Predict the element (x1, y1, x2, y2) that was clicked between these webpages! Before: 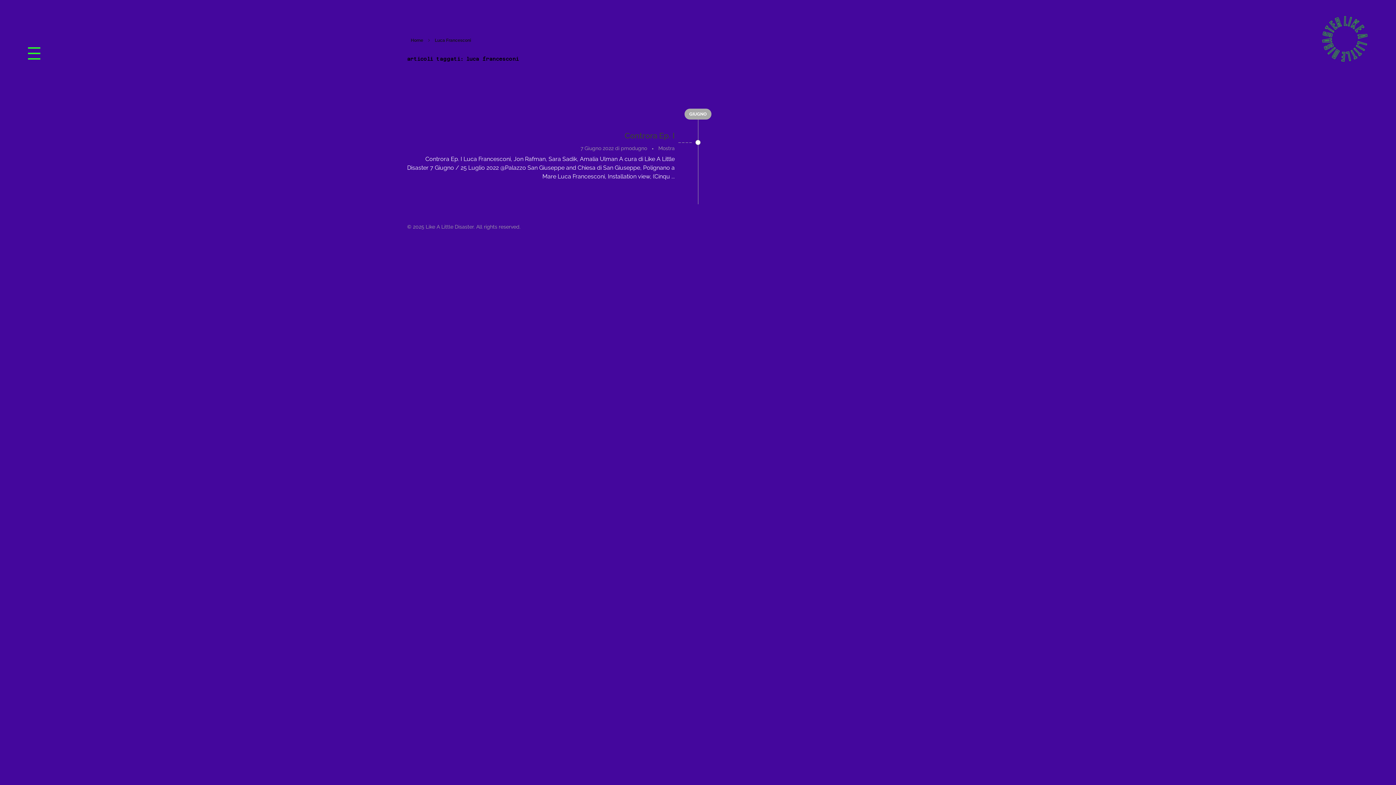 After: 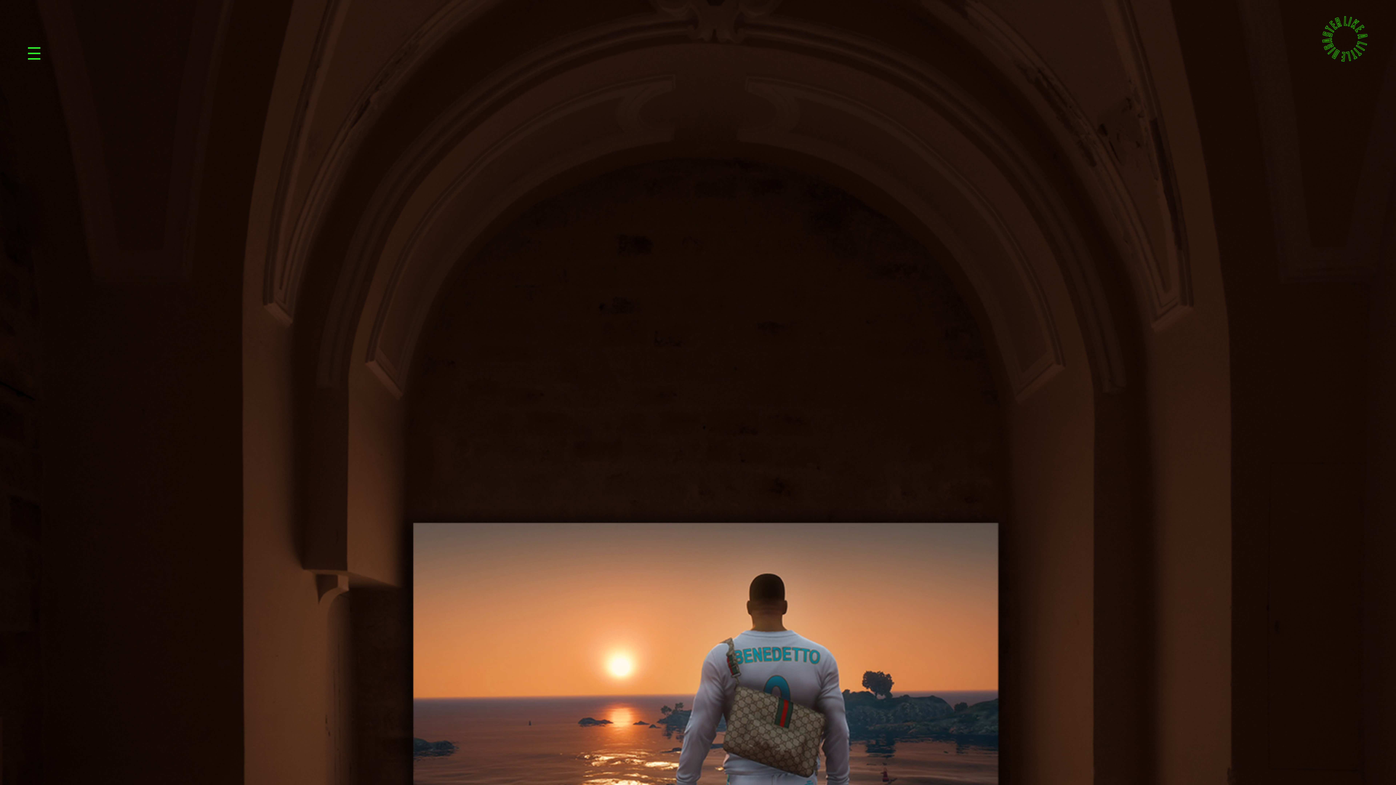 Action: label: 7 Giugno 2022  bbox: (580, 145, 615, 151)